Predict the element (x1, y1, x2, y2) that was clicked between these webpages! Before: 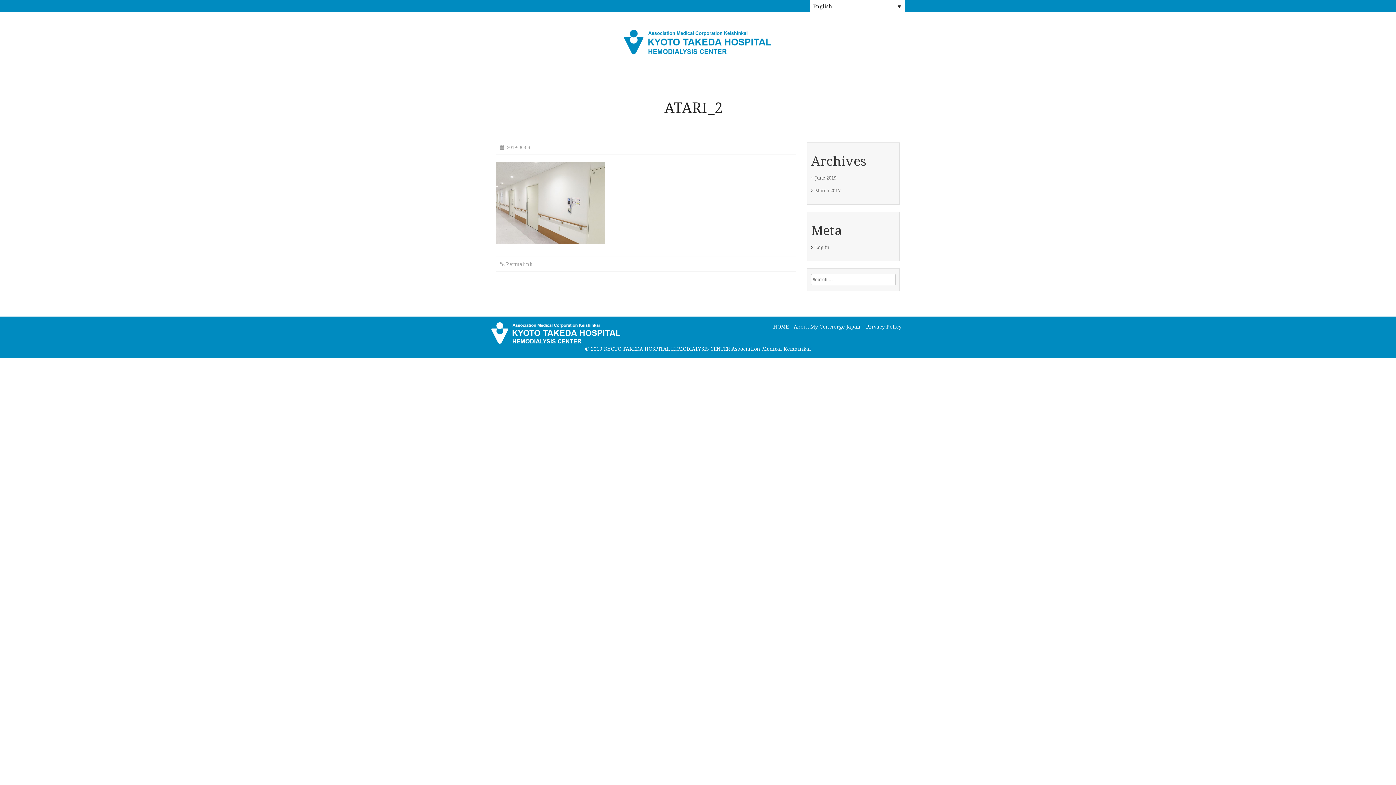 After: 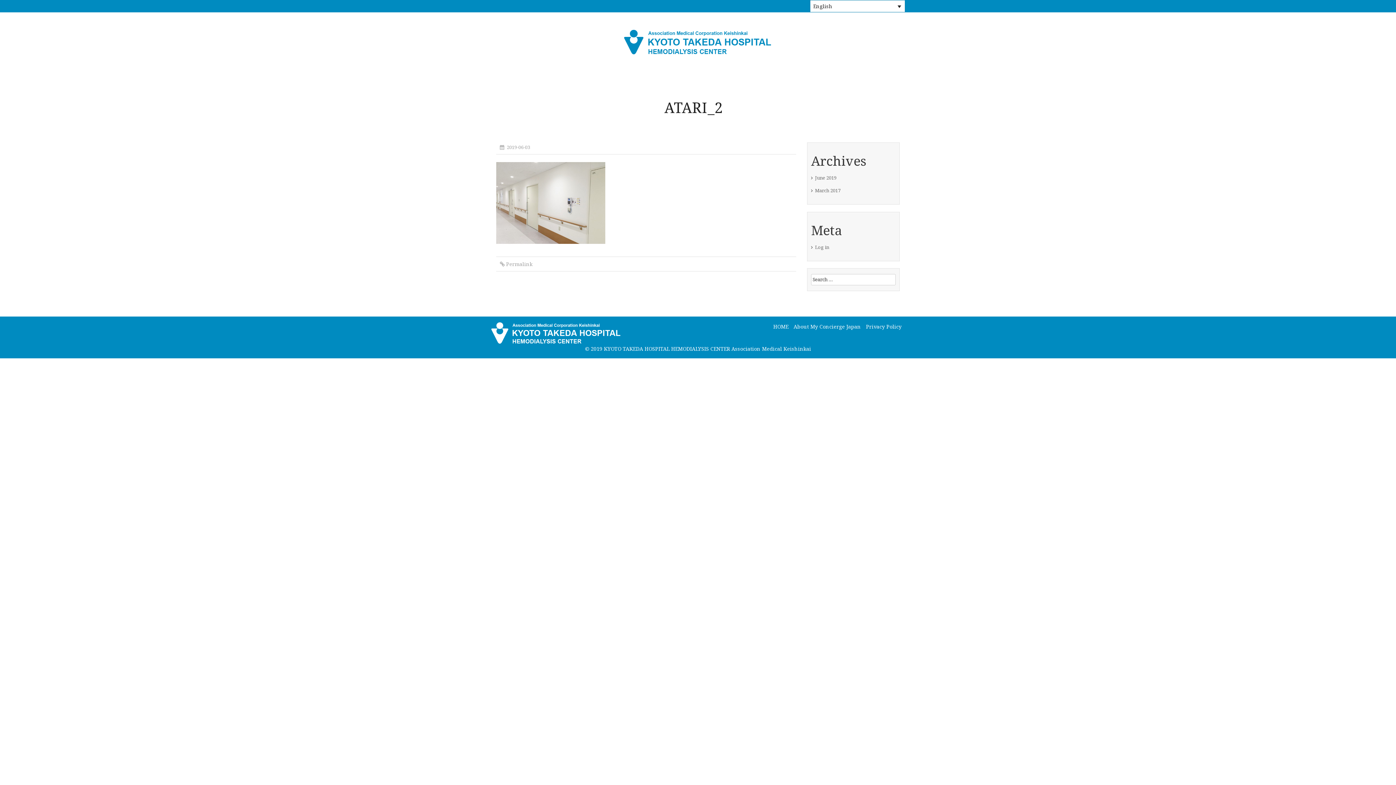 Action: label: Permalink bbox: (506, 260, 532, 267)